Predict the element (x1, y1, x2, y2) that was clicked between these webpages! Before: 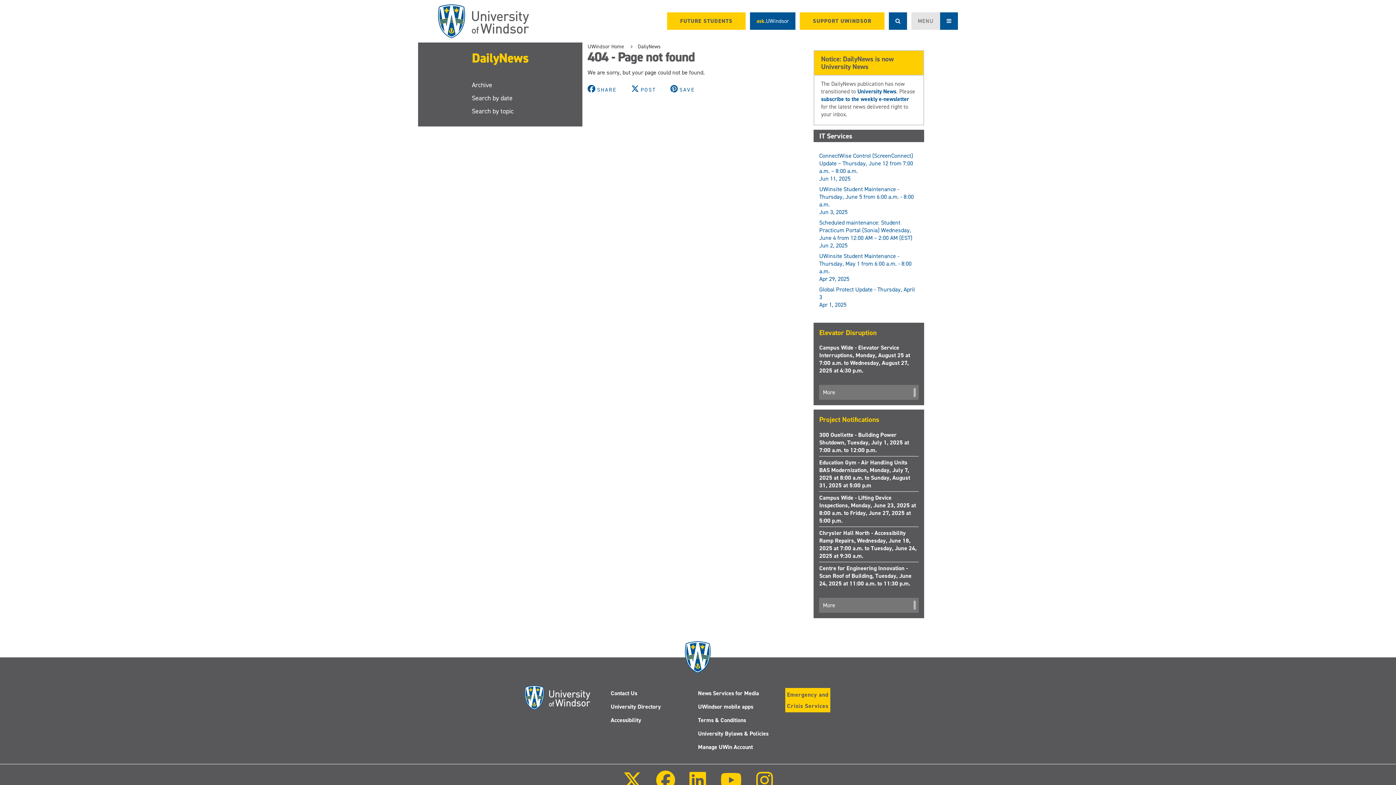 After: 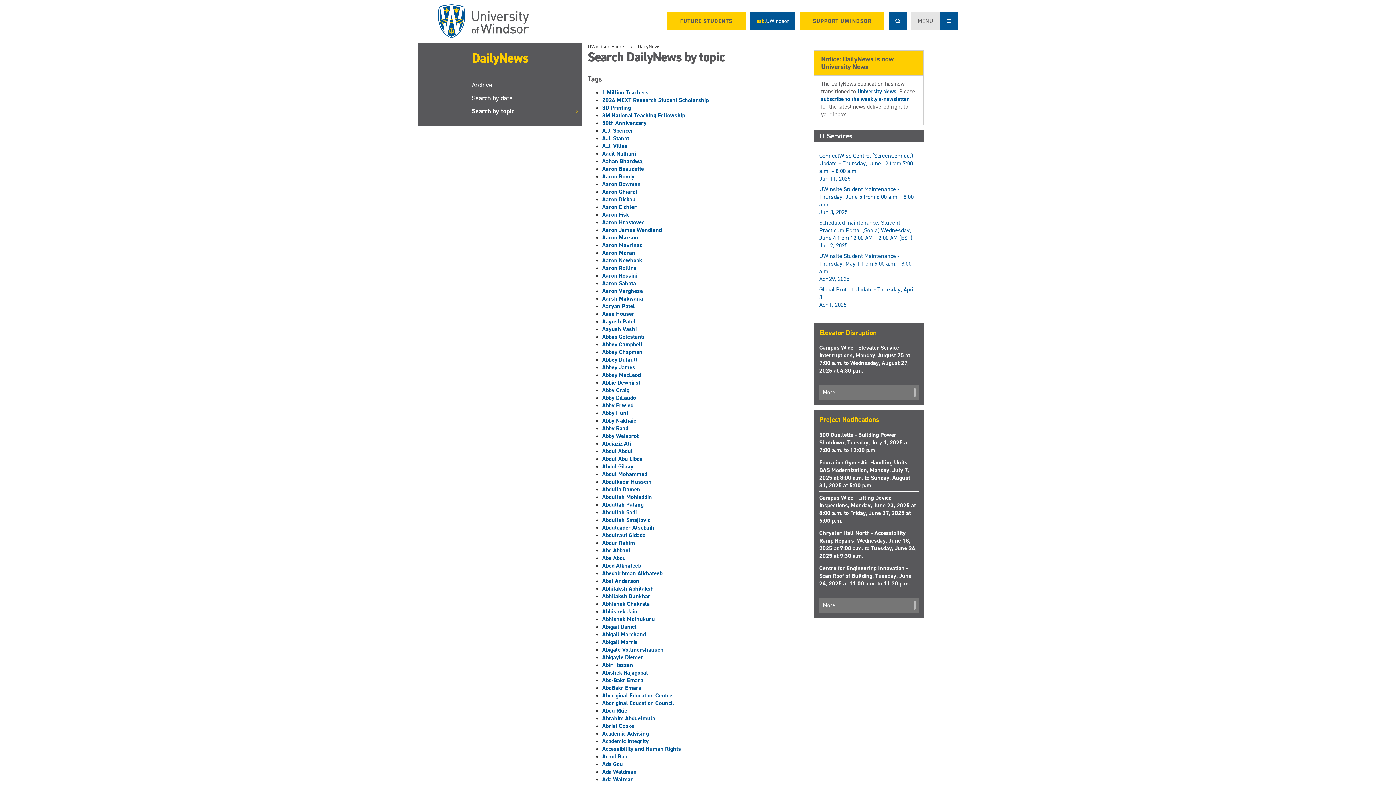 Action: bbox: (472, 104, 582, 117) label: Search by topic